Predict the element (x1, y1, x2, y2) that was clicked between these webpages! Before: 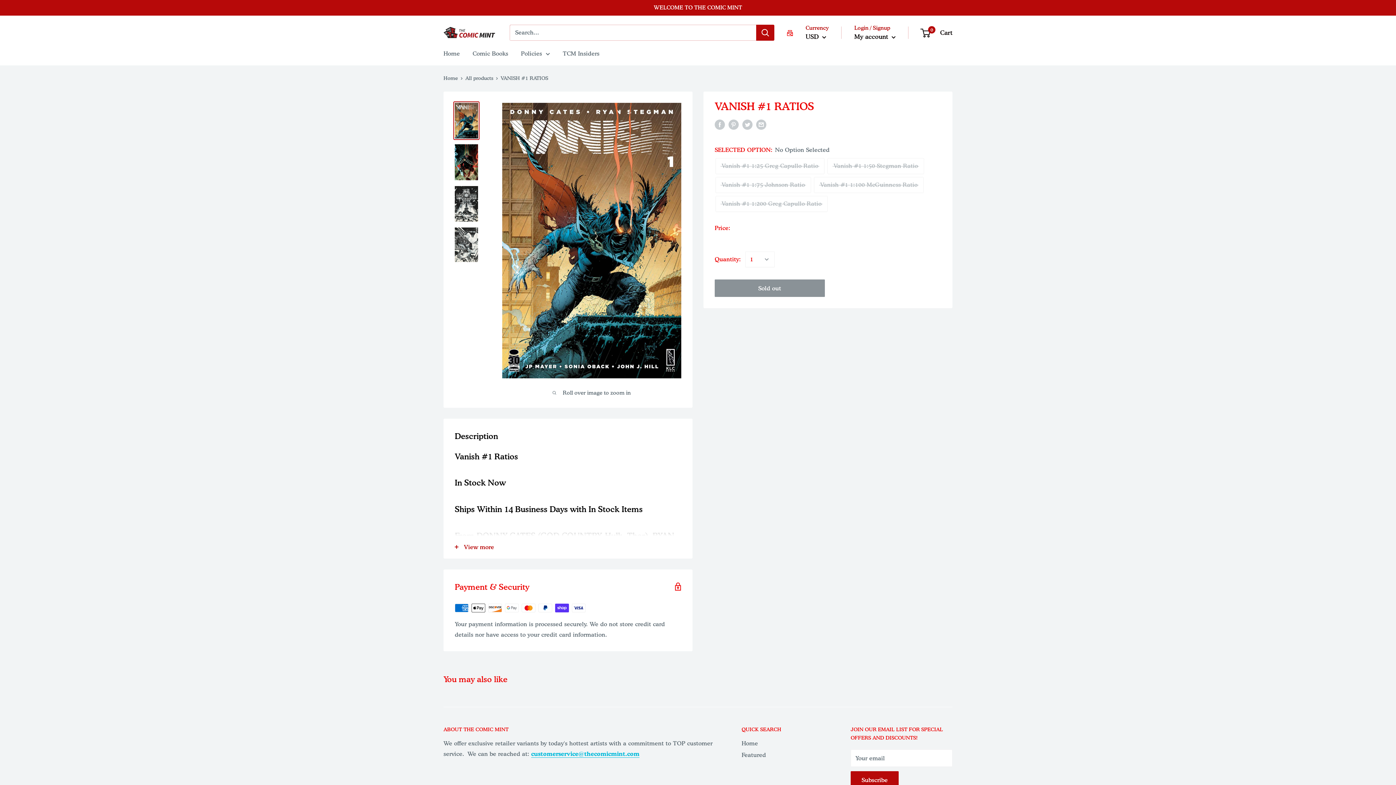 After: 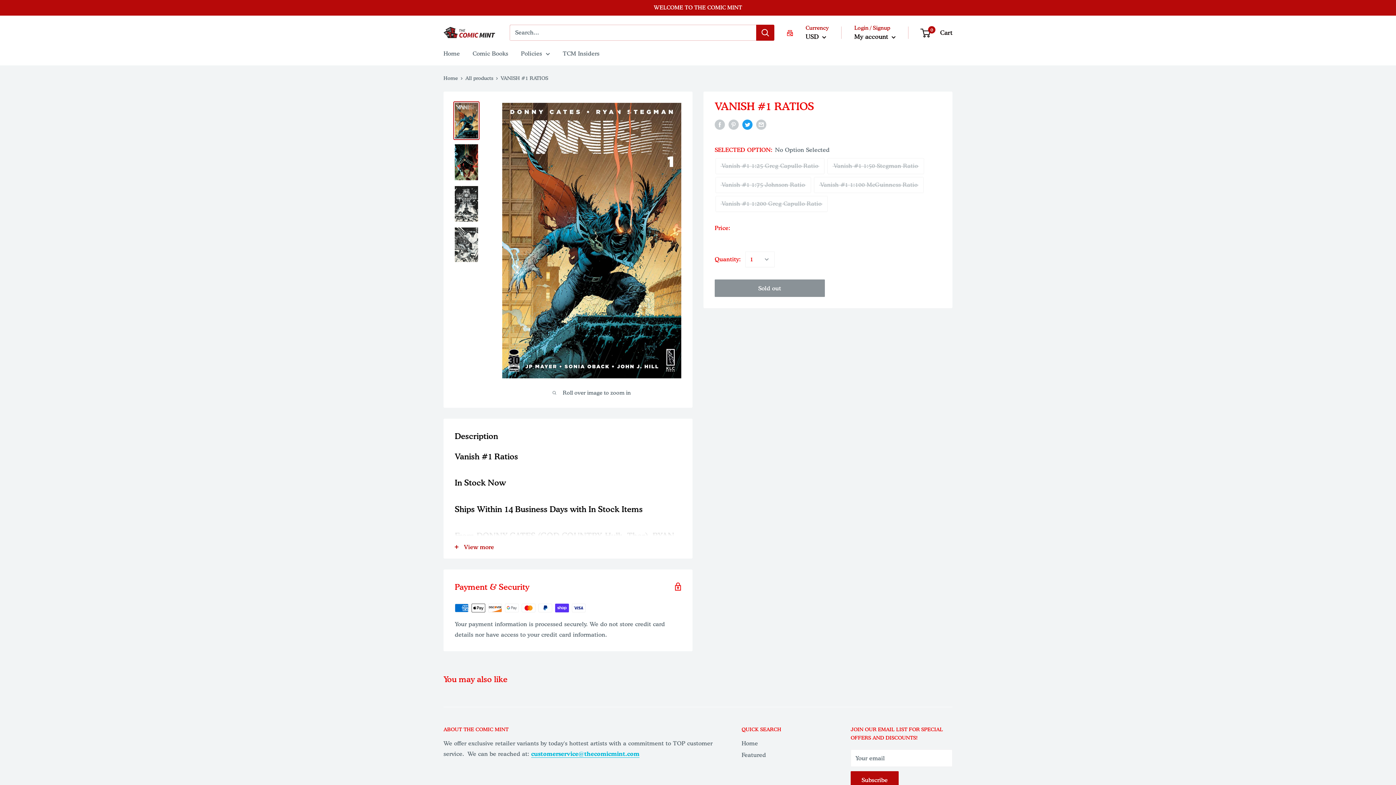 Action: label: Tweet on Twitter bbox: (742, 118, 752, 129)